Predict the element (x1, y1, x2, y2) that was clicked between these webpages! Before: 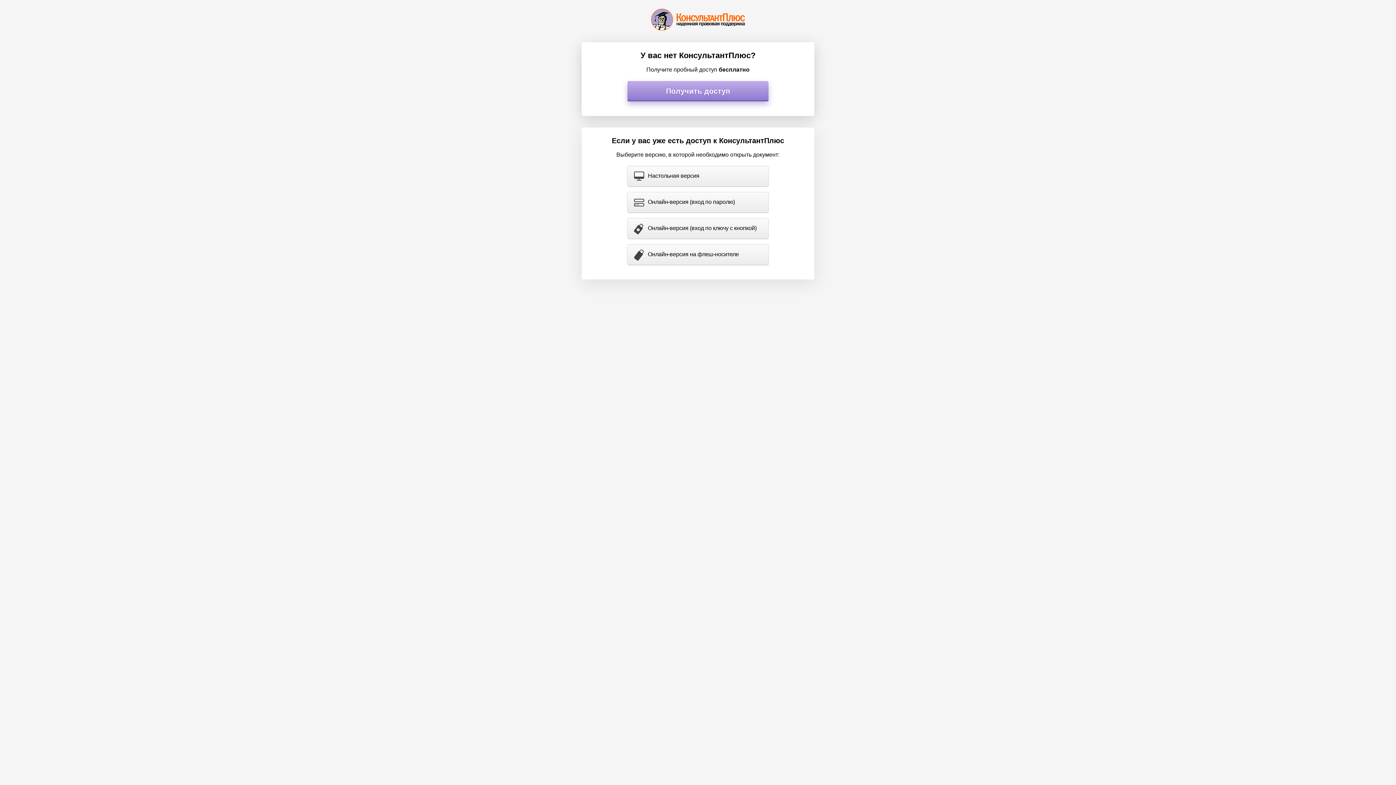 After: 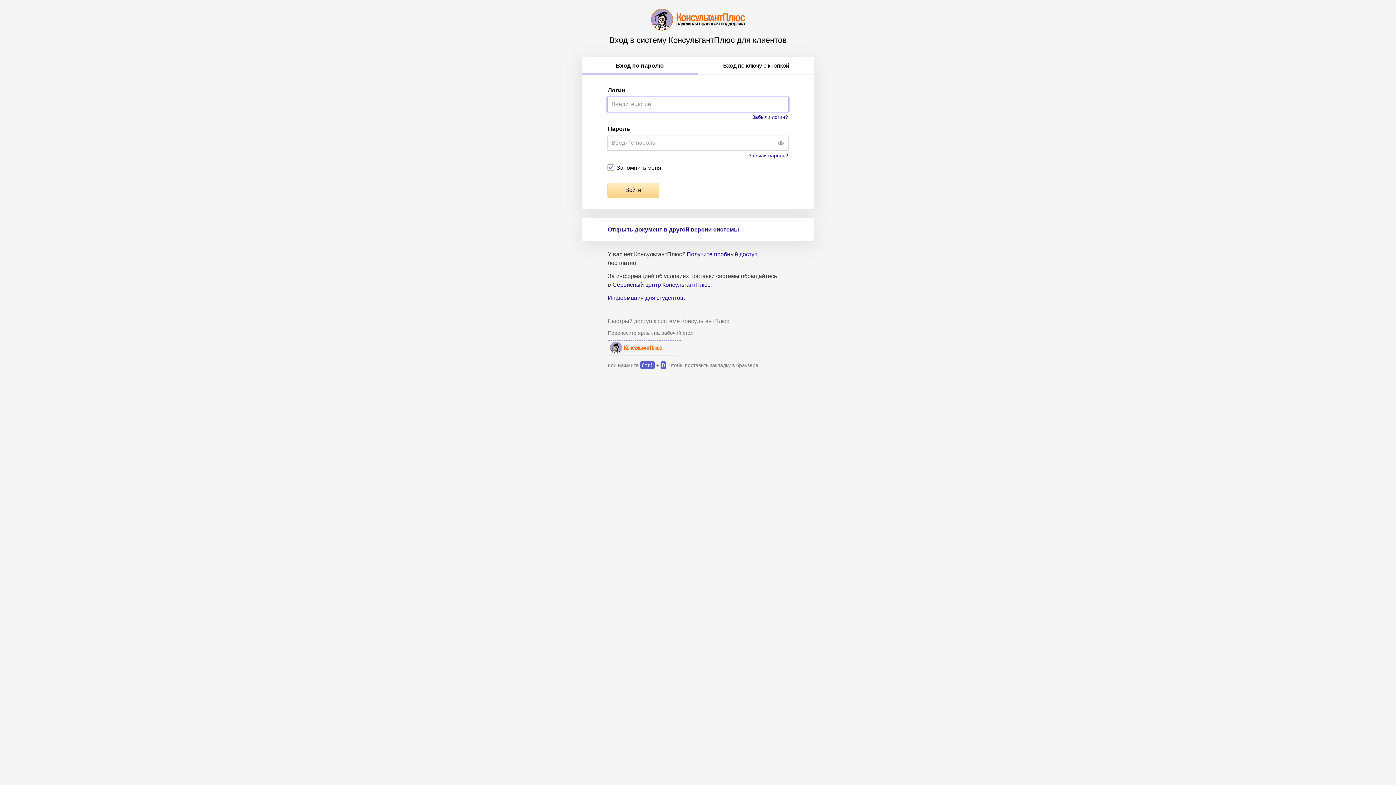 Action: label: Онлайн-версия (вход по паролю) bbox: (627, 192, 768, 212)